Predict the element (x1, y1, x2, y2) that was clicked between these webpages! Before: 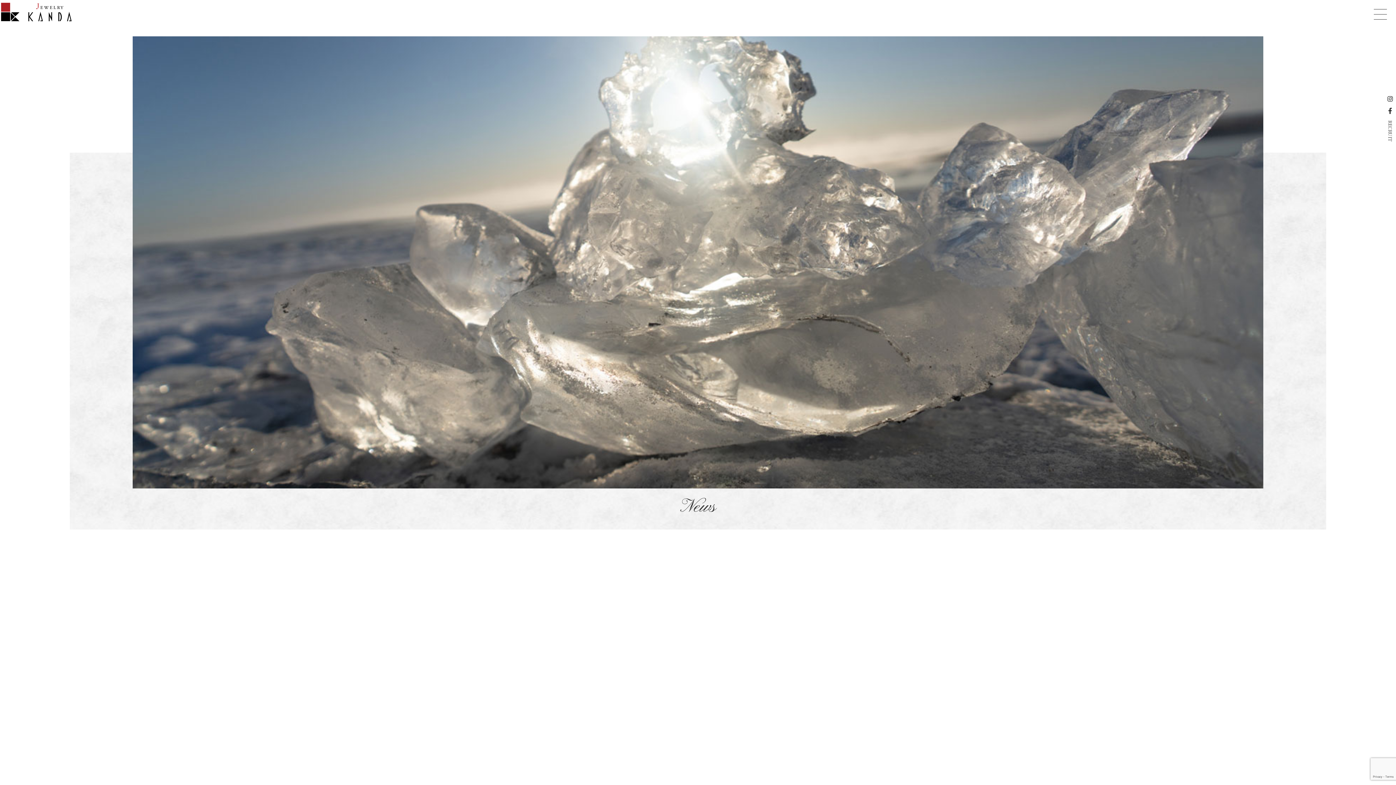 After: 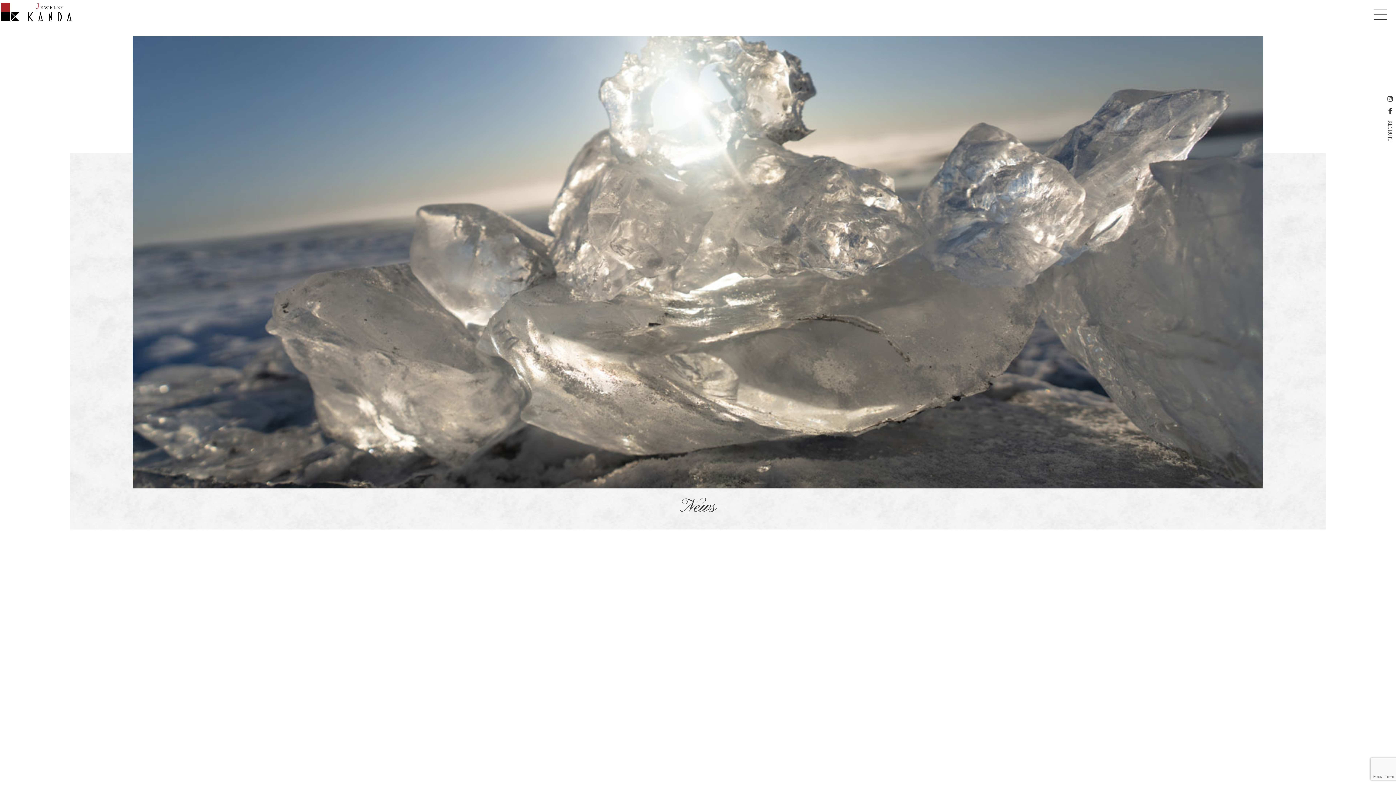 Action: bbox: (1387, 105, 1394, 116)